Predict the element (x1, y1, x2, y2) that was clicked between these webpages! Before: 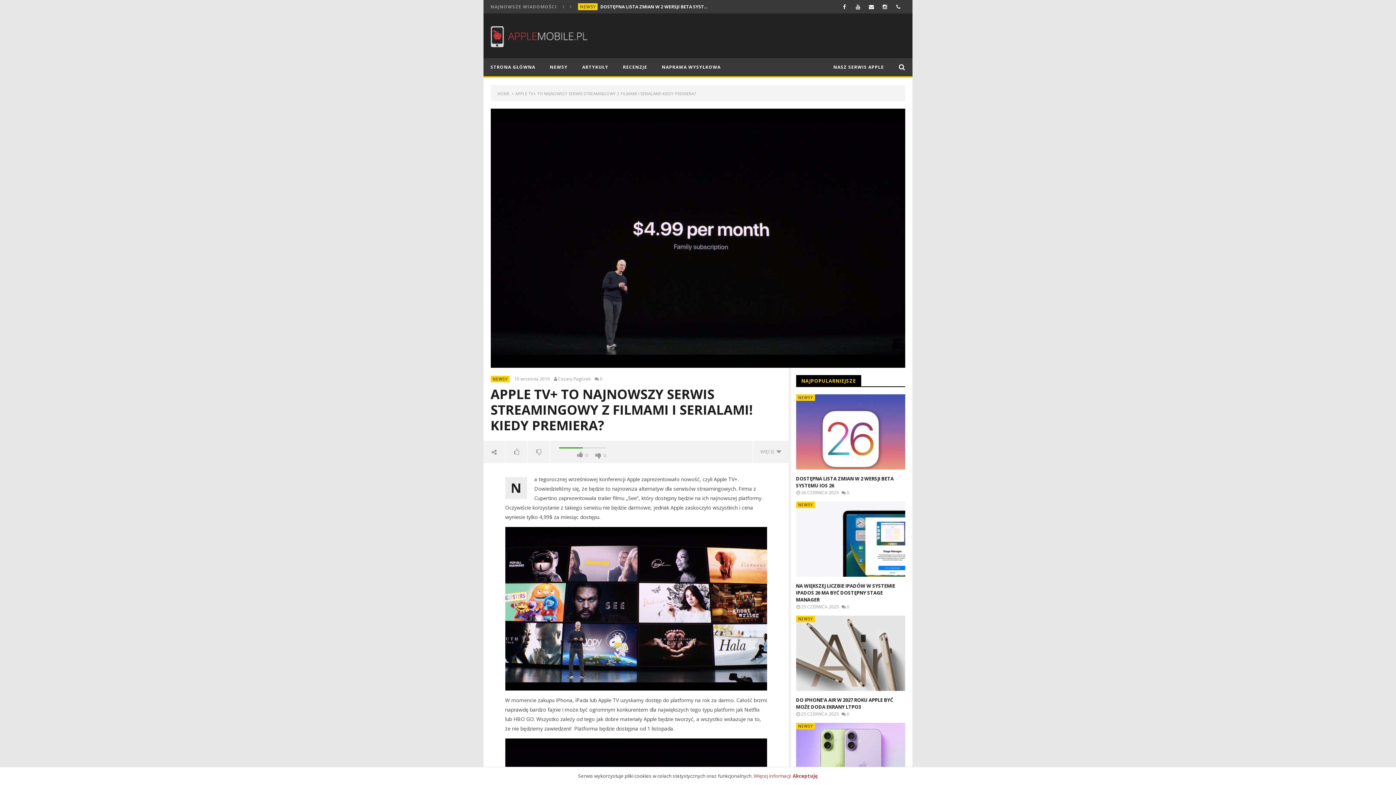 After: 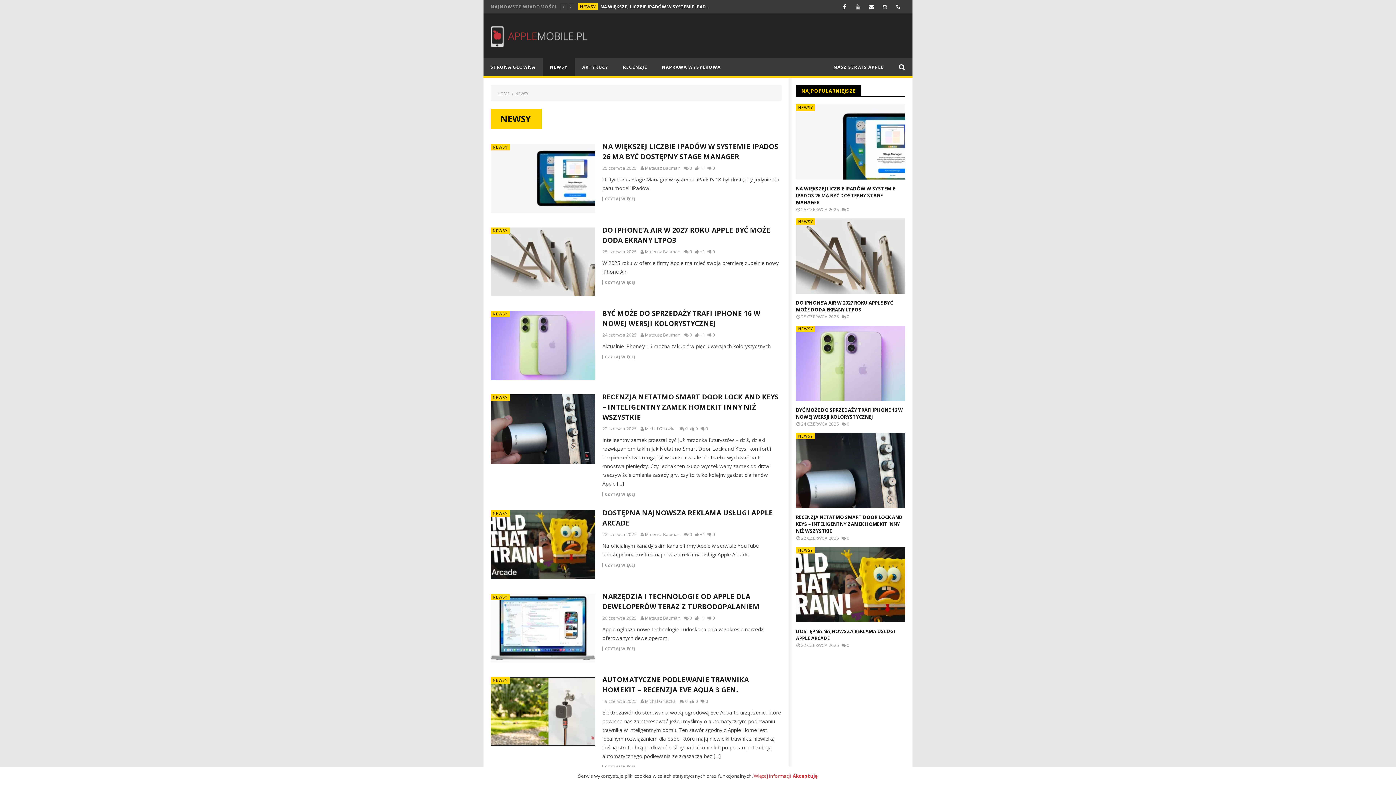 Action: bbox: (492, 376, 508, 381) label: NEWSY